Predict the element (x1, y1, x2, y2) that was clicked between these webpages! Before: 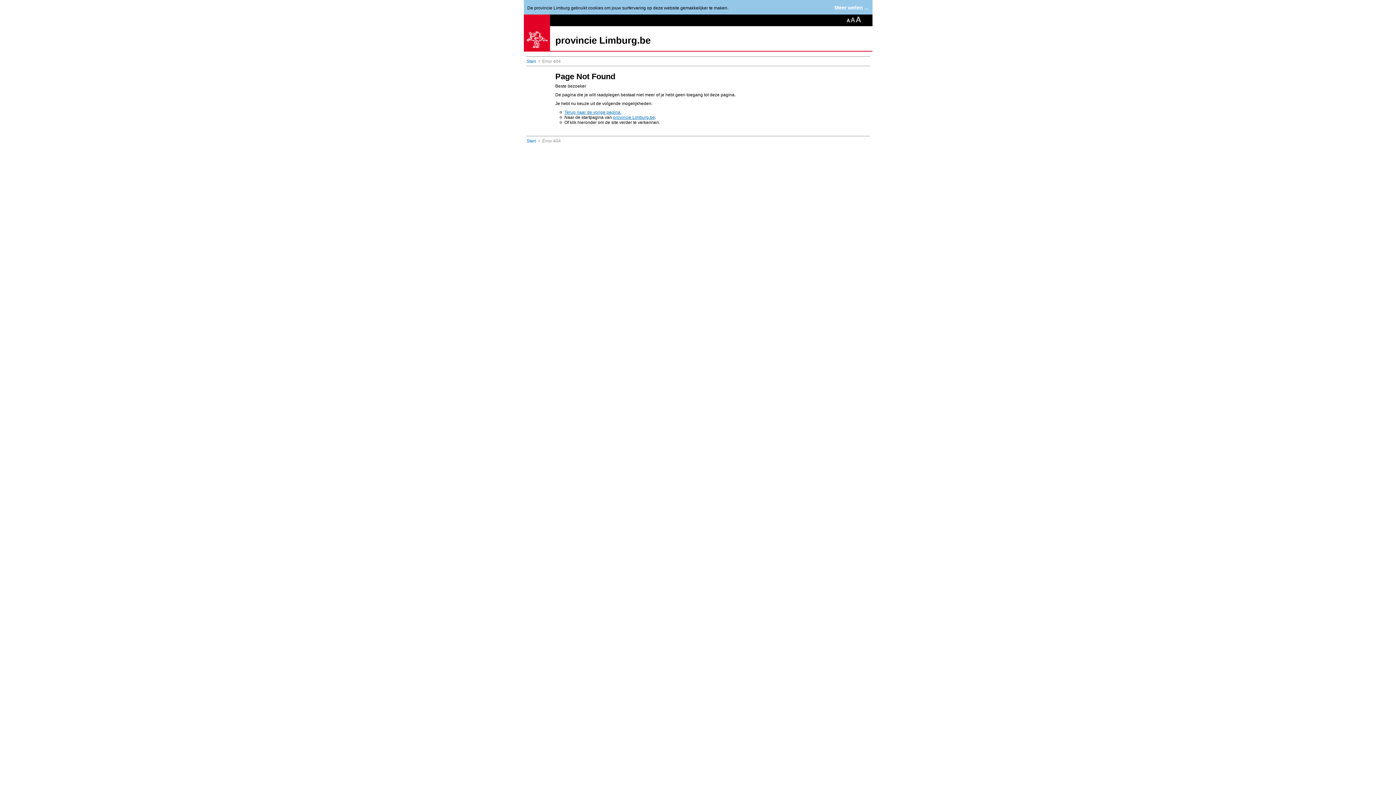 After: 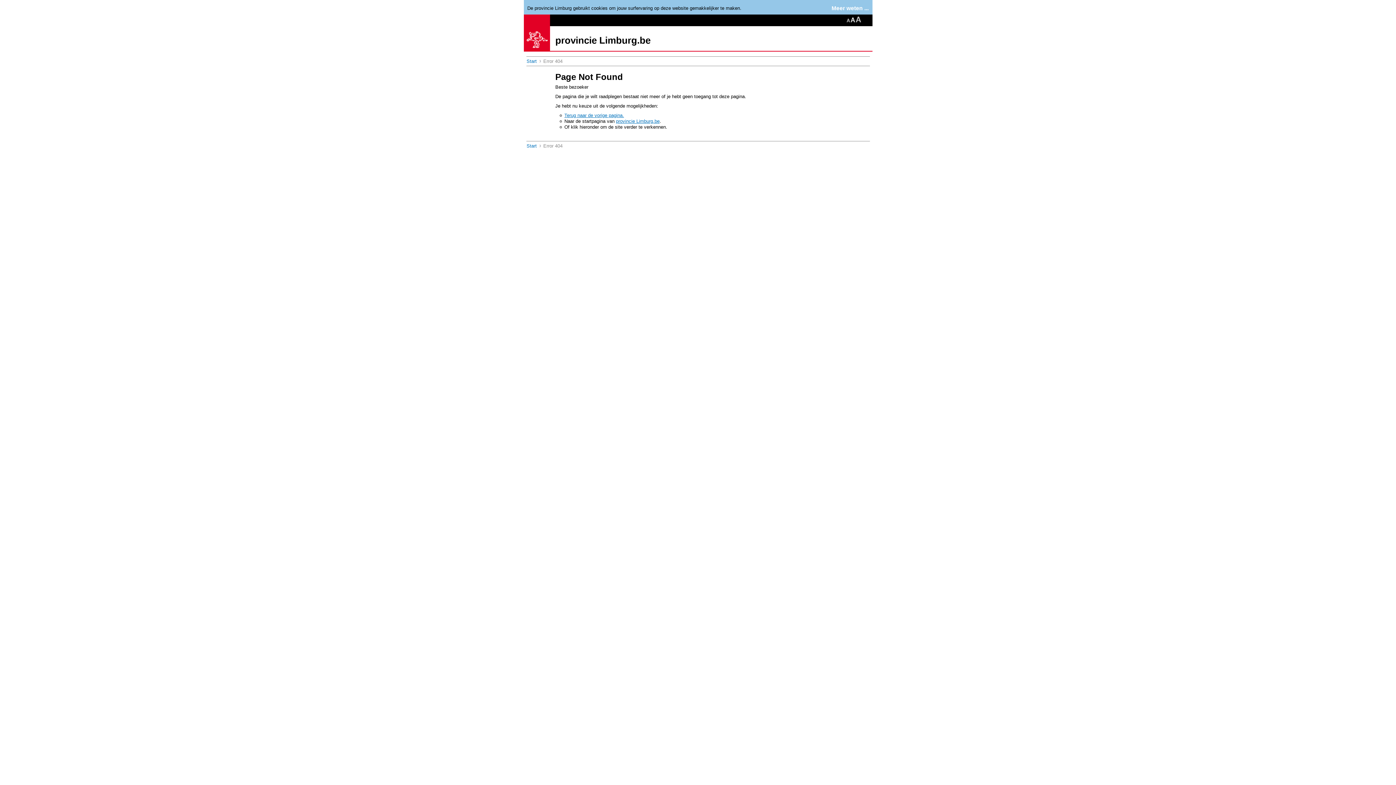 Action: bbox: (850, 16, 855, 22)